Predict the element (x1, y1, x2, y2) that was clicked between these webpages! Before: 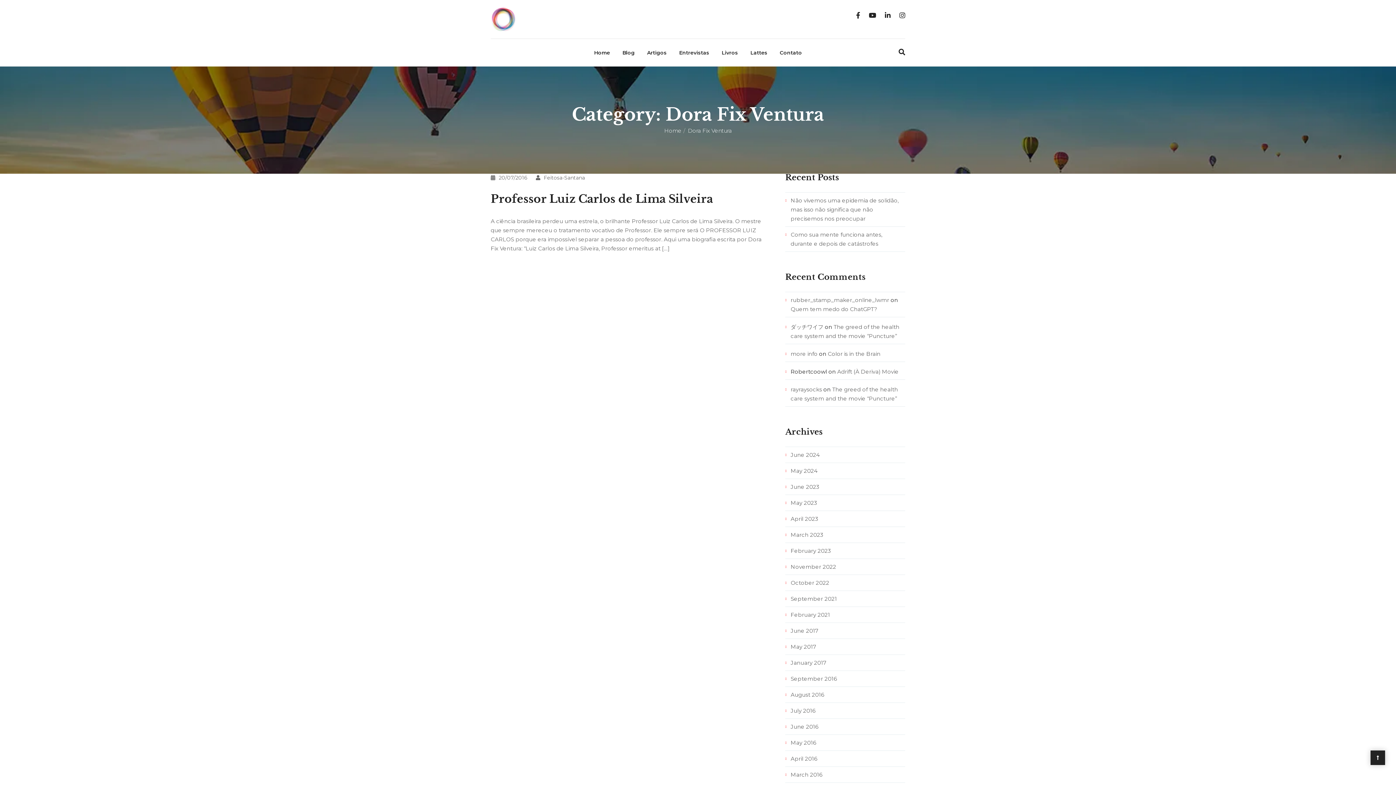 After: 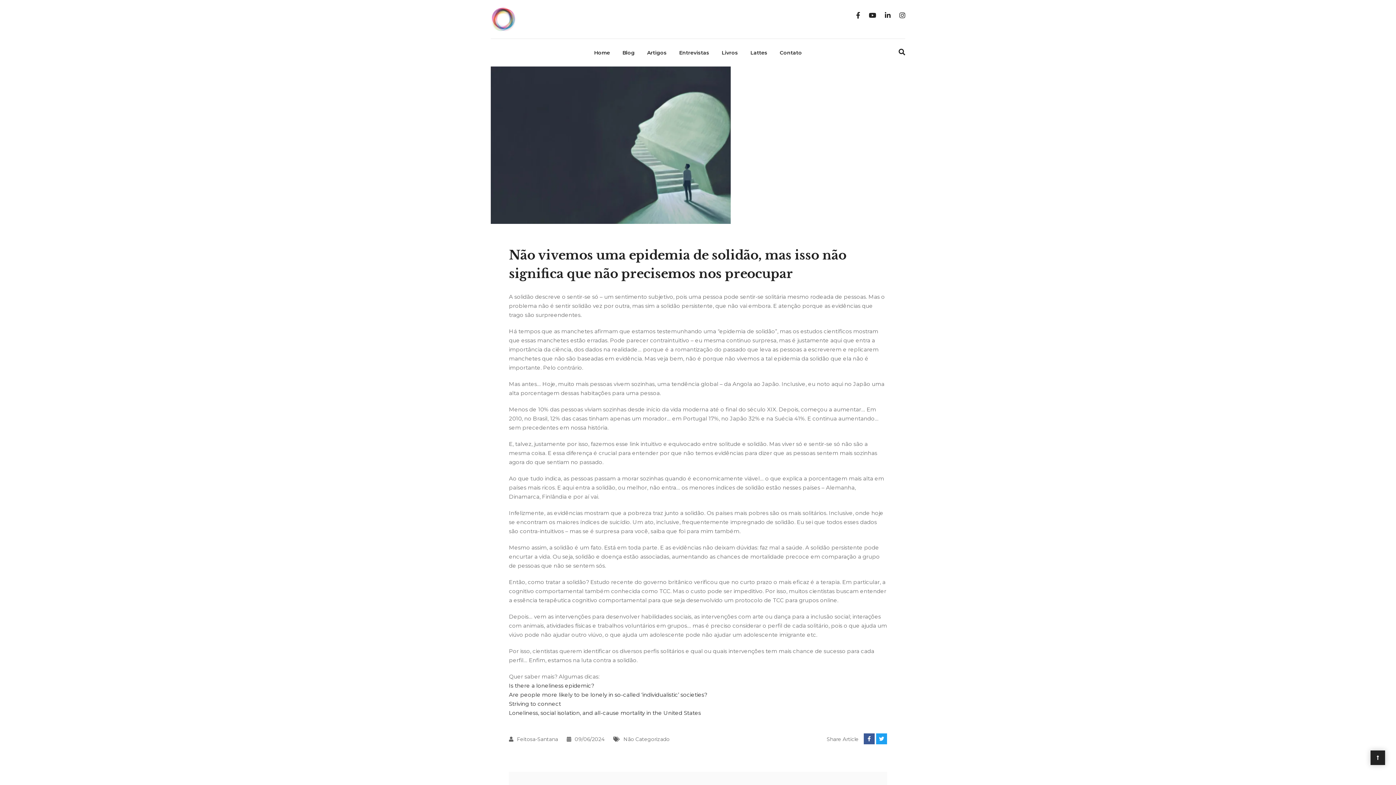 Action: label: Não vivemos uma epidemia de solidão, mas isso não significa que não precisemos nos preocupar bbox: (785, 196, 905, 223)